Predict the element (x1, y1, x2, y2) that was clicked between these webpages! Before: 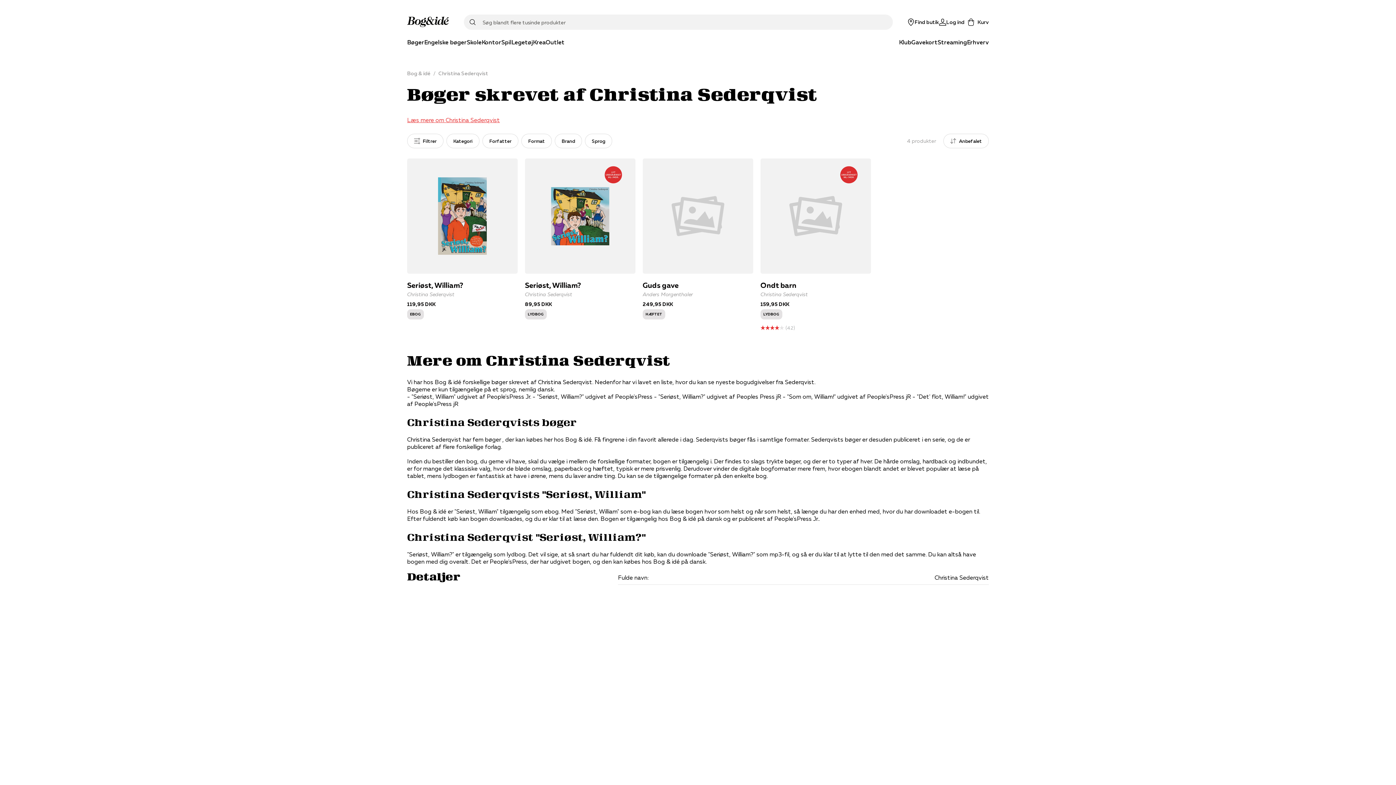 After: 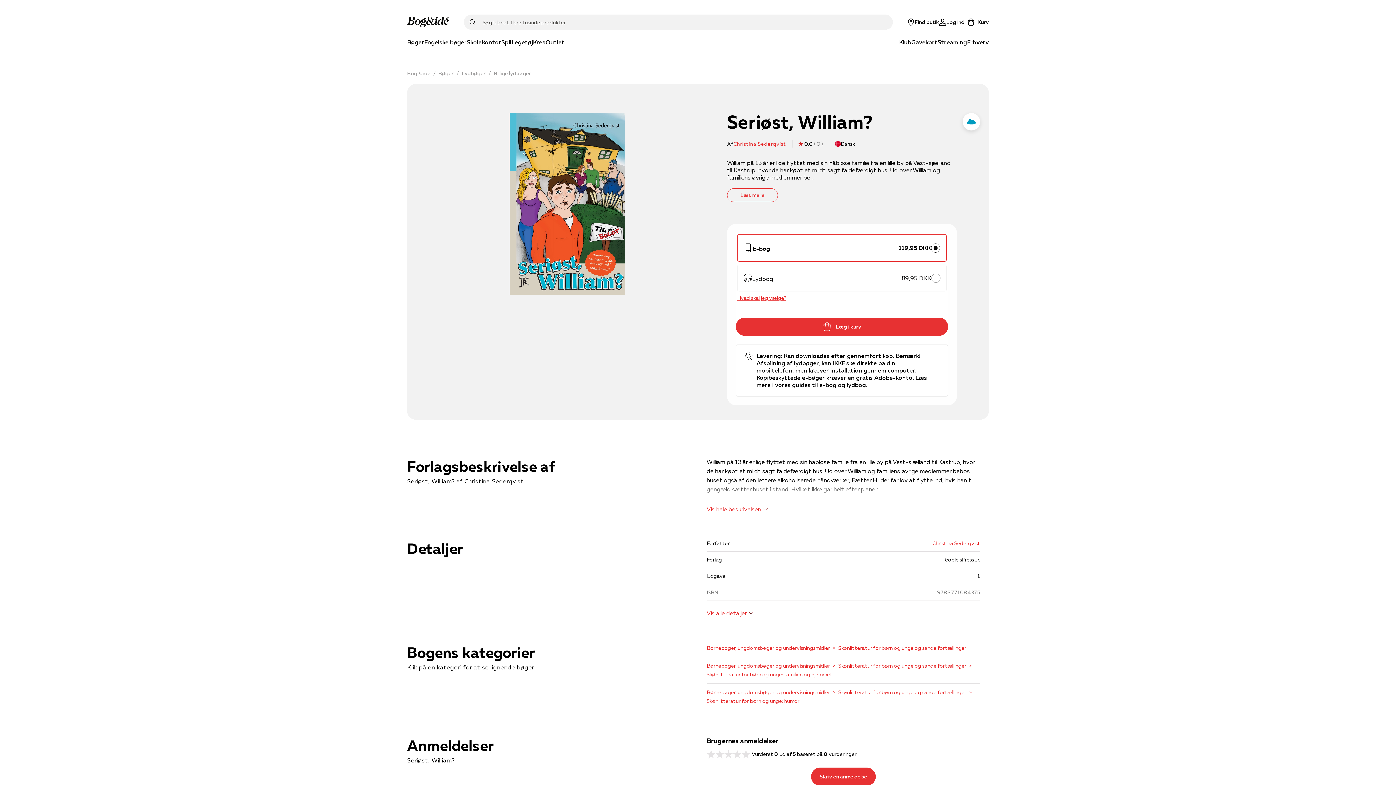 Action: label: Seriøst, William? bbox: (407, 158, 517, 331)